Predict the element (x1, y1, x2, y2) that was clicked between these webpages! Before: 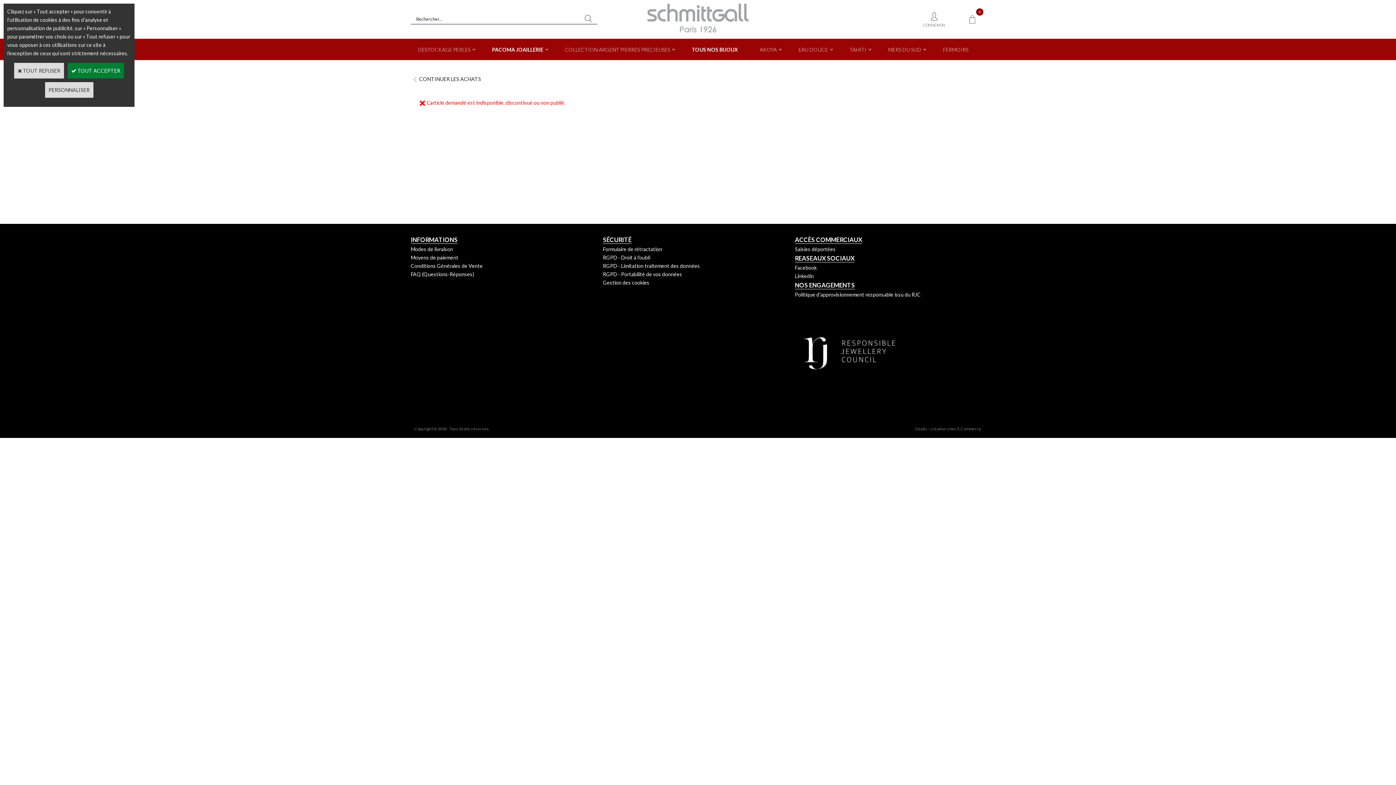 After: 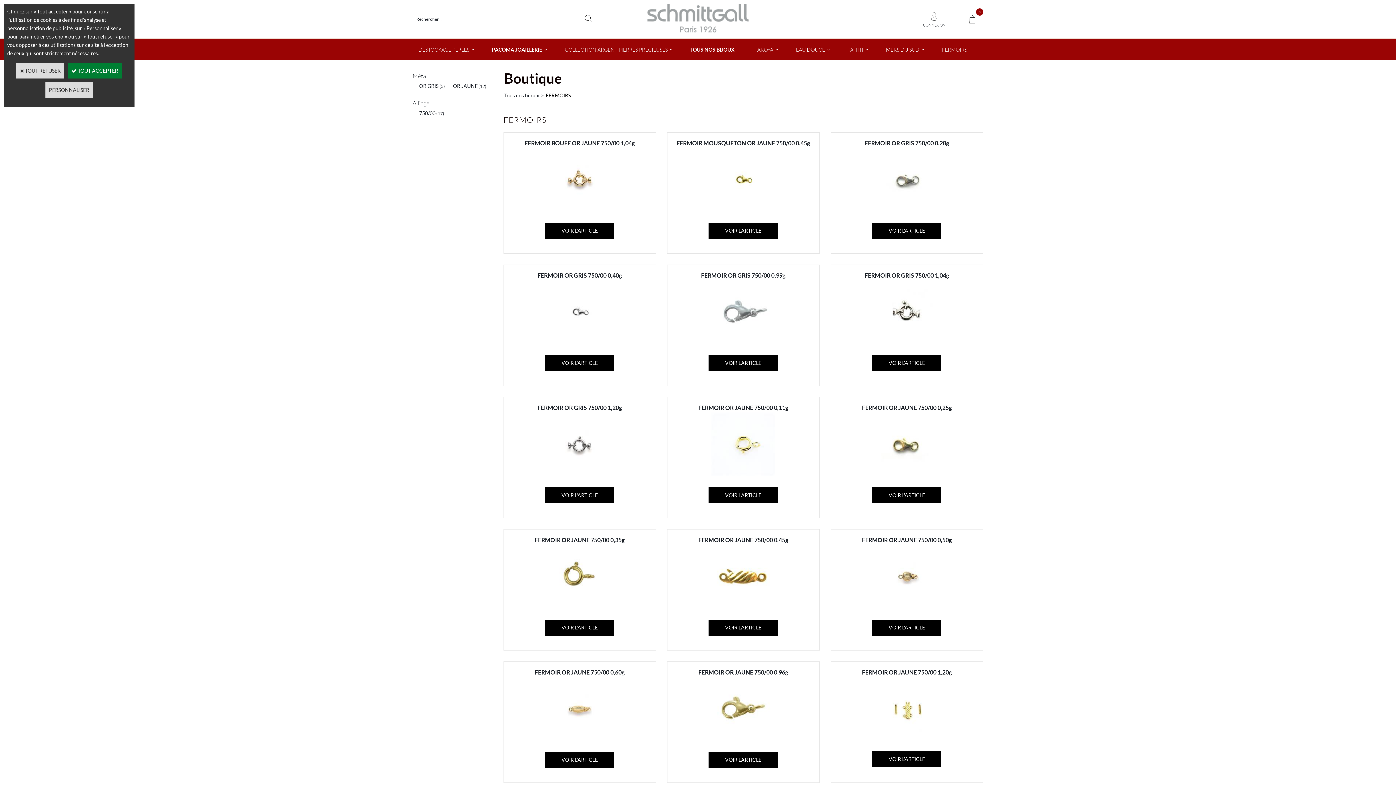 Action: label: FERMOIRS bbox: (937, 38, 974, 60)